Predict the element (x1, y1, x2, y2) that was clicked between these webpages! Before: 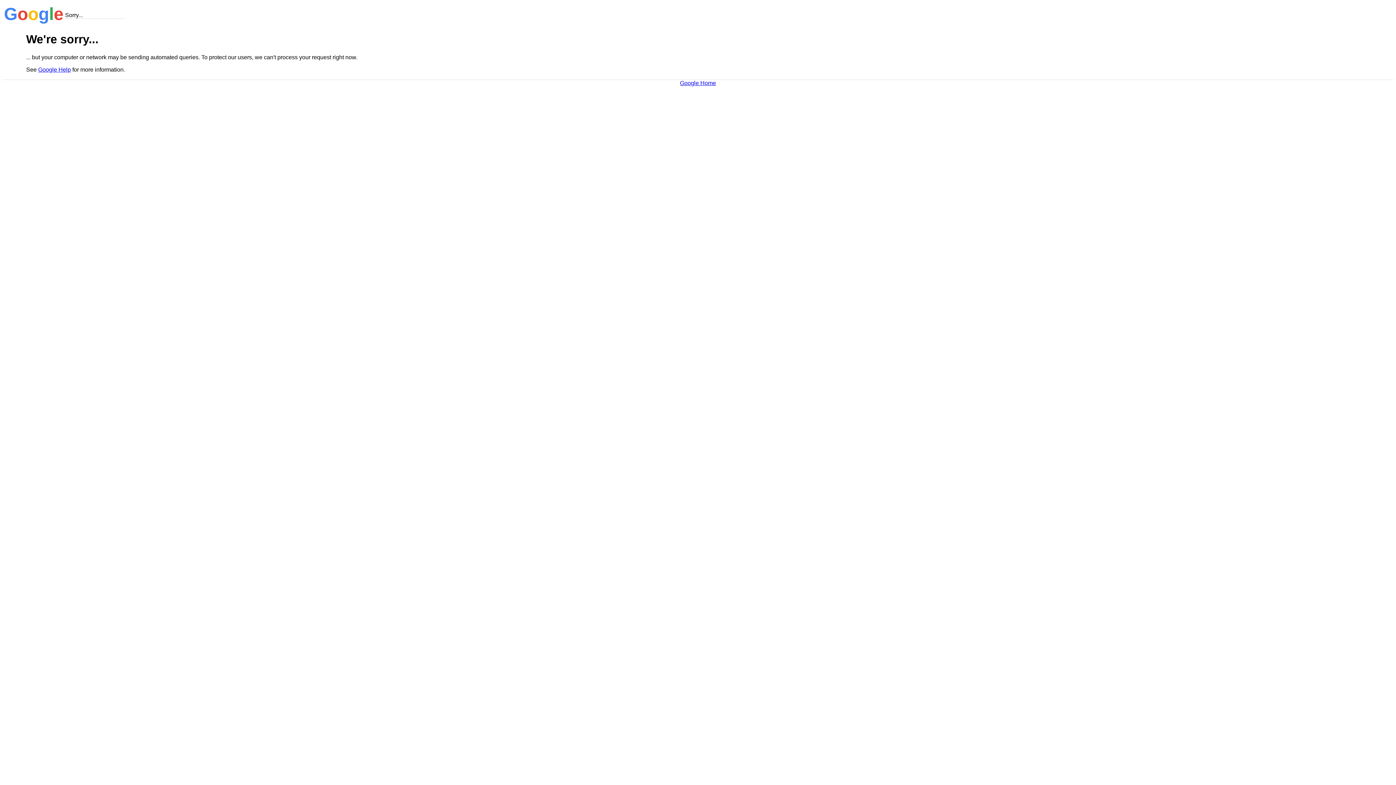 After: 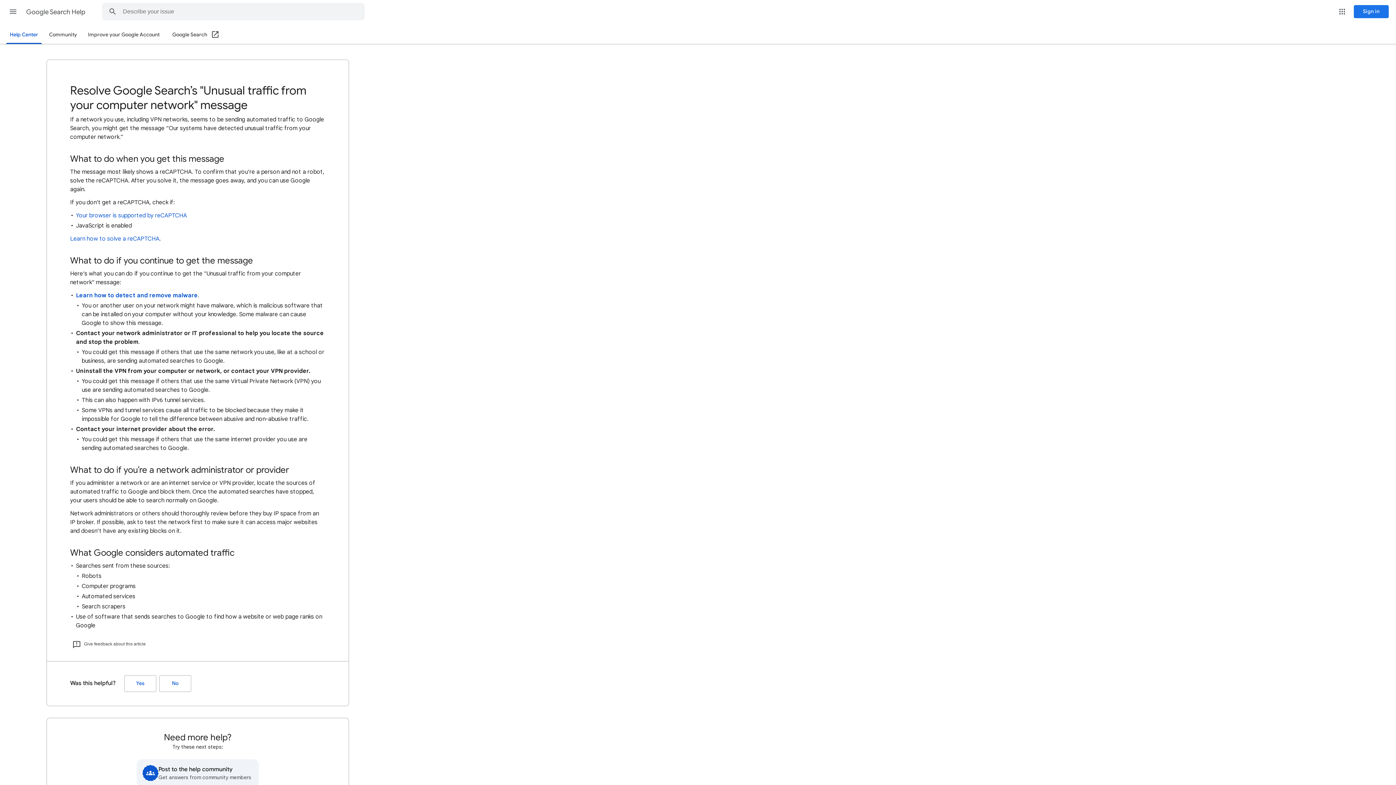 Action: bbox: (38, 66, 70, 72) label: Google Help